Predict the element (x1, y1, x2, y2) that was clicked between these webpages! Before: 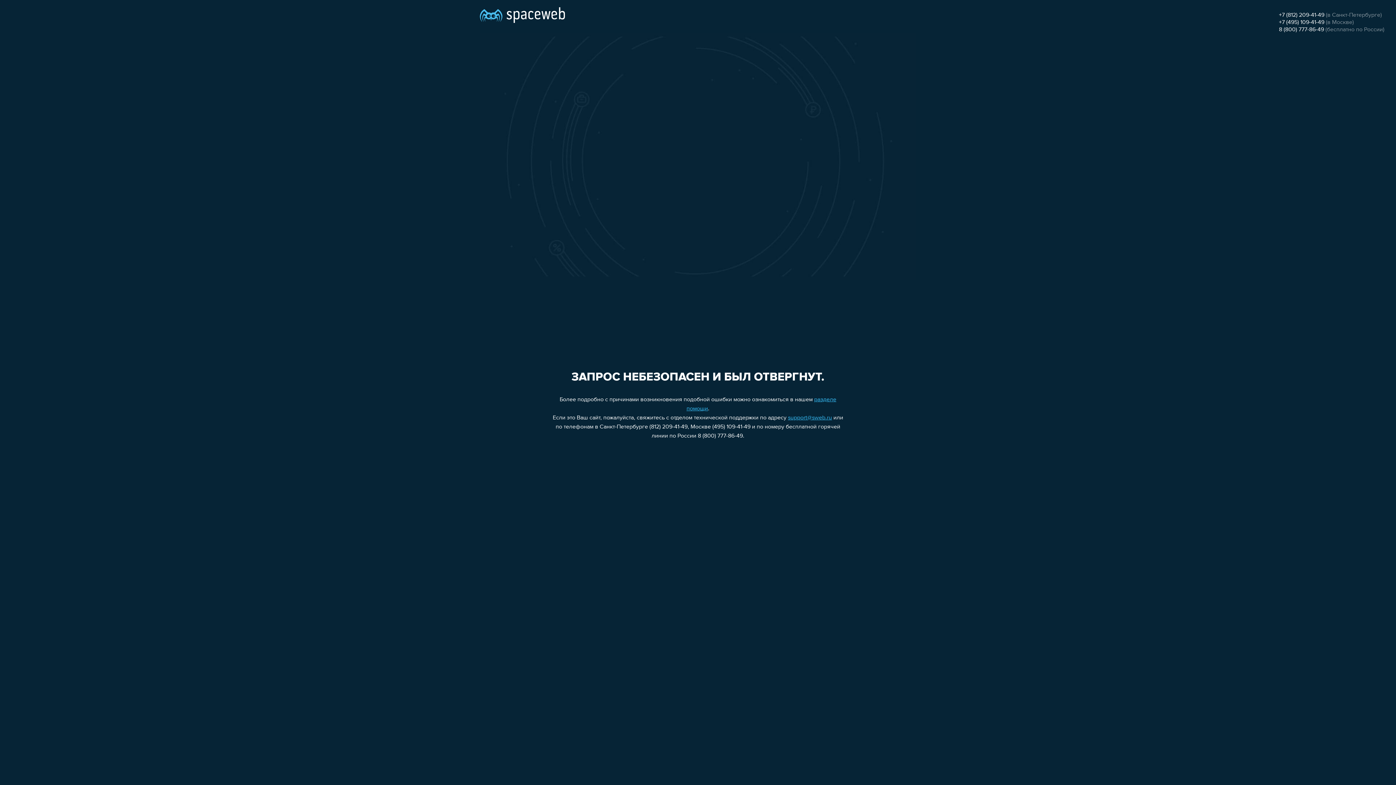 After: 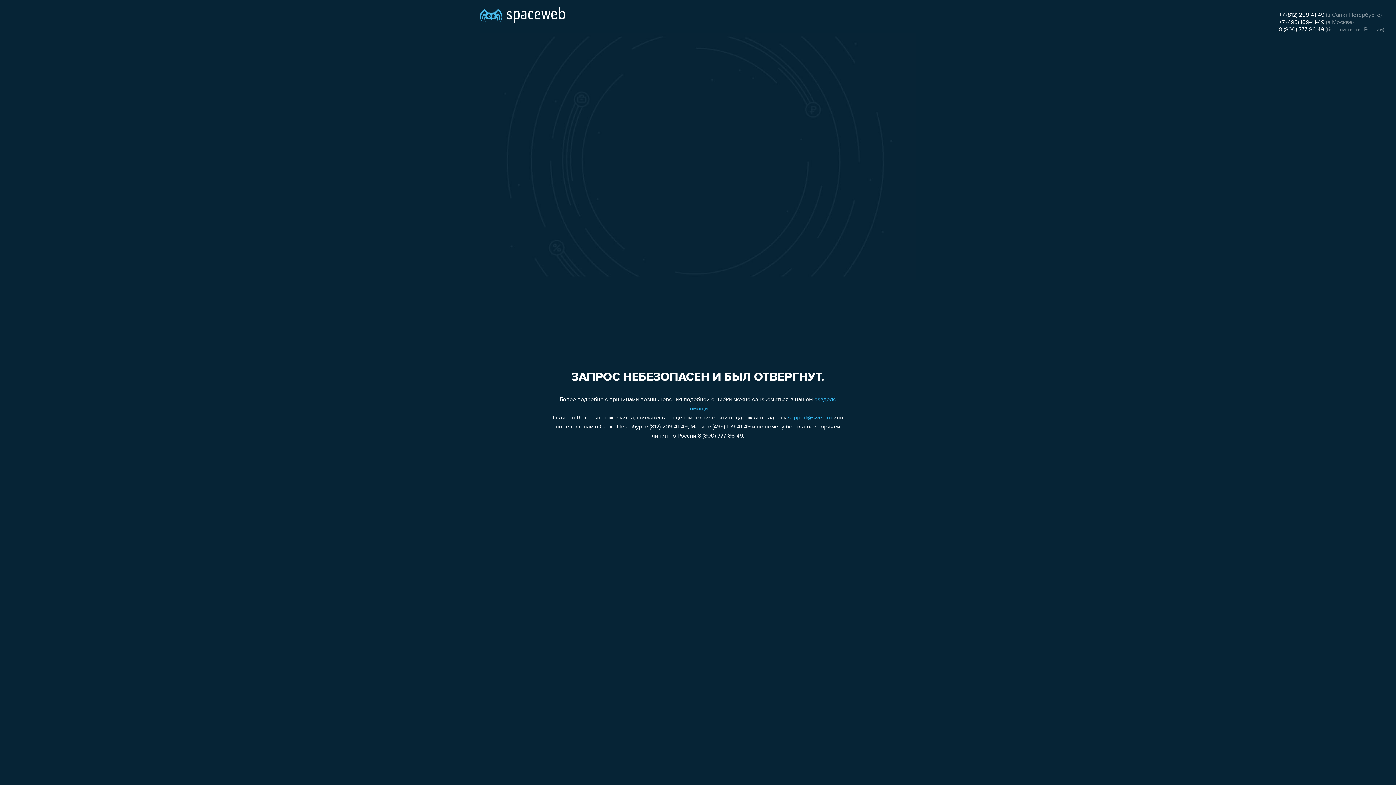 Action: bbox: (1279, 26, 1324, 32) label: 8 (800) 777-86-49